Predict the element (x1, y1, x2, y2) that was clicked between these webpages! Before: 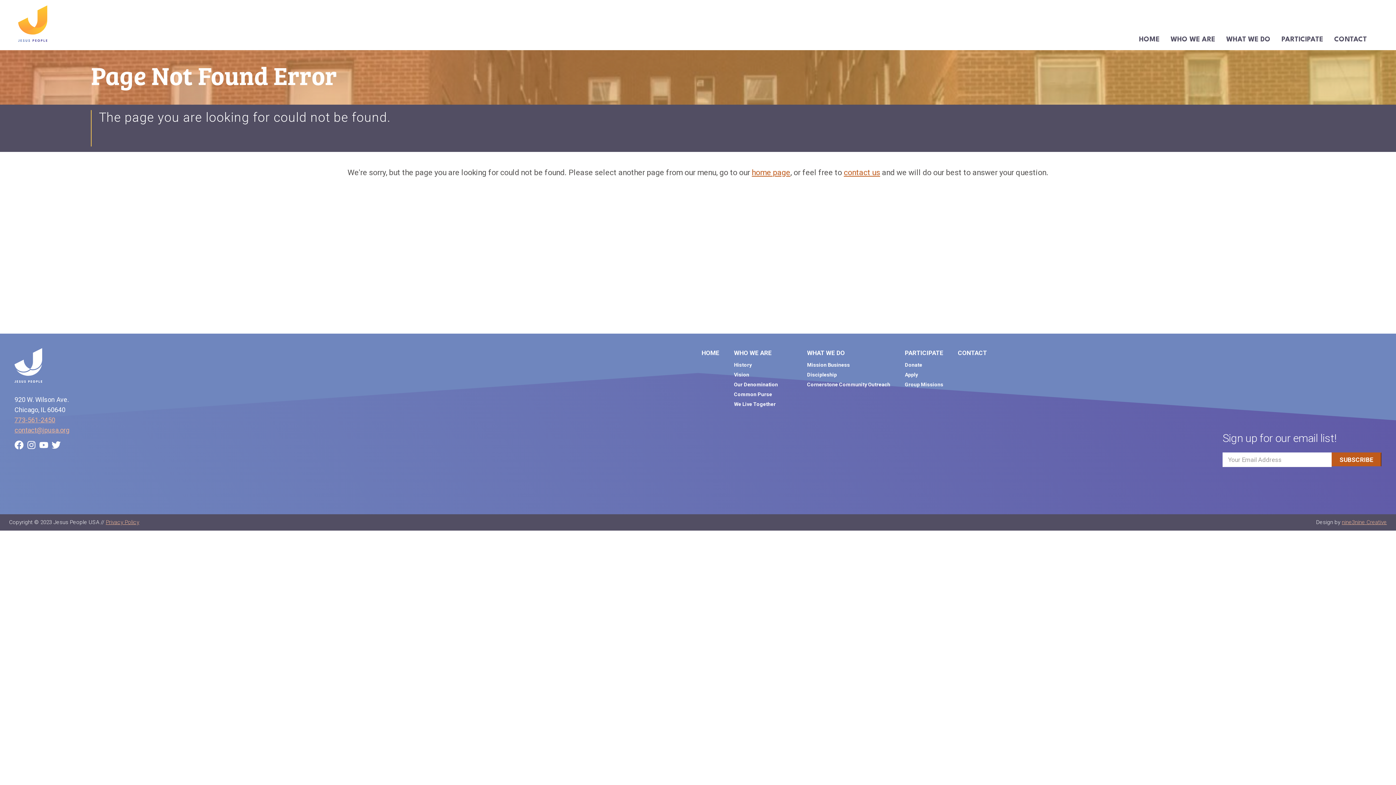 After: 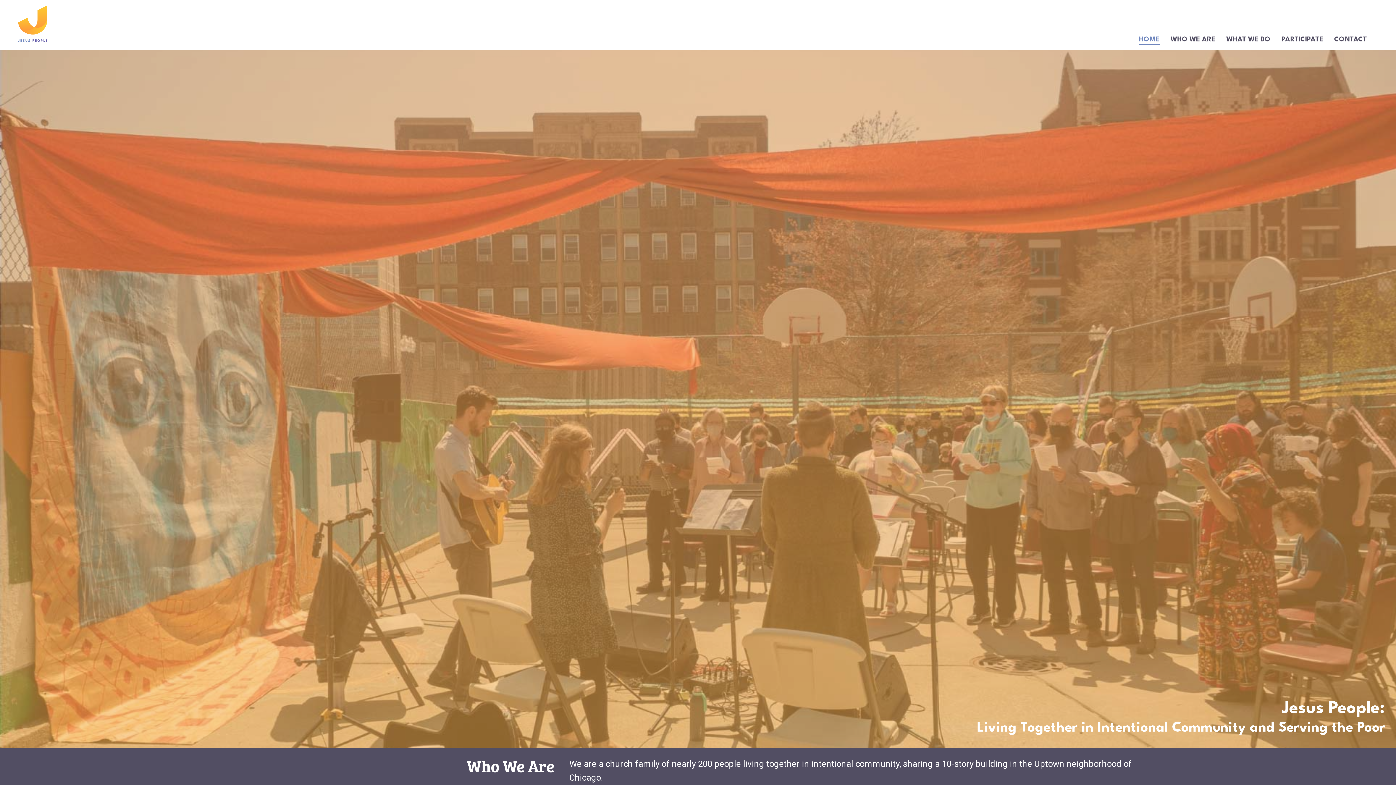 Action: bbox: (18, 5, 47, 44)